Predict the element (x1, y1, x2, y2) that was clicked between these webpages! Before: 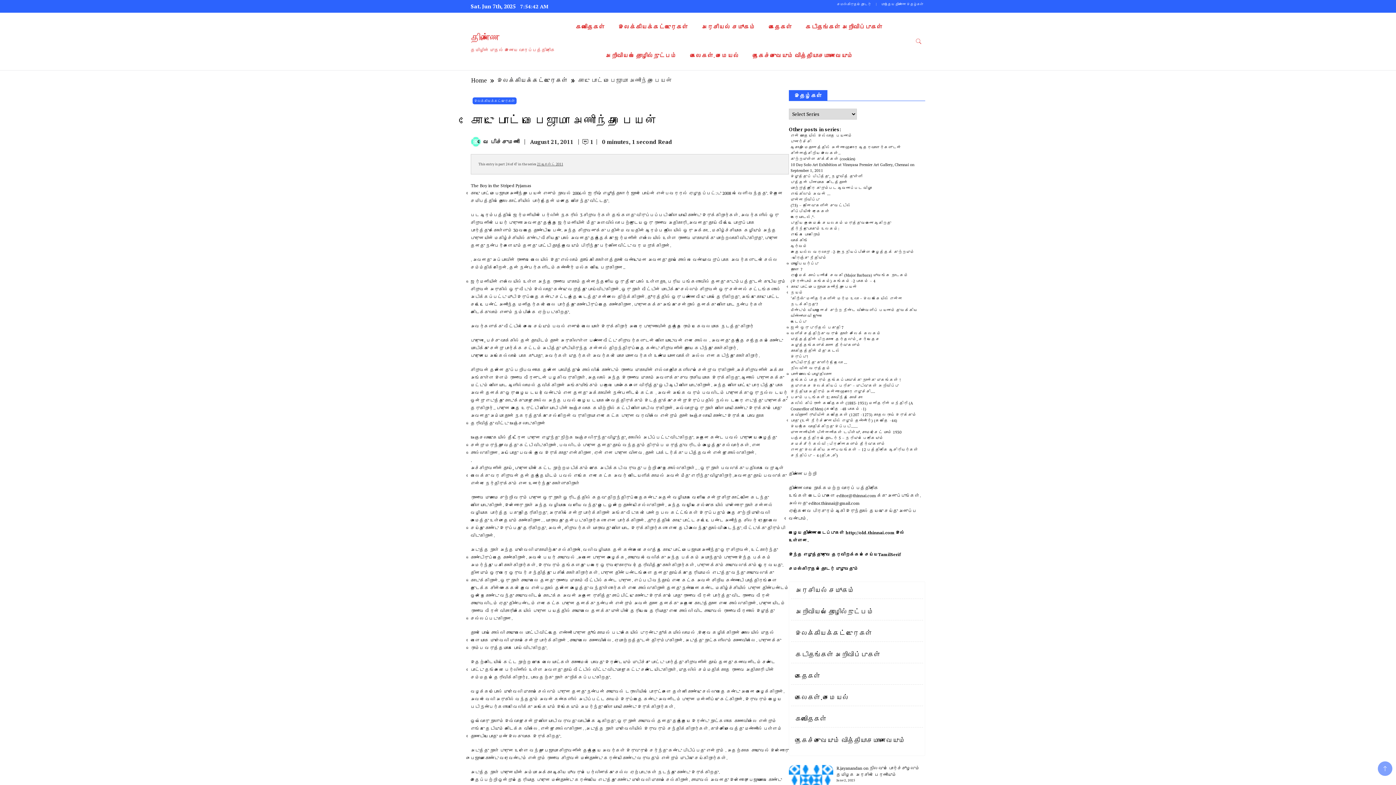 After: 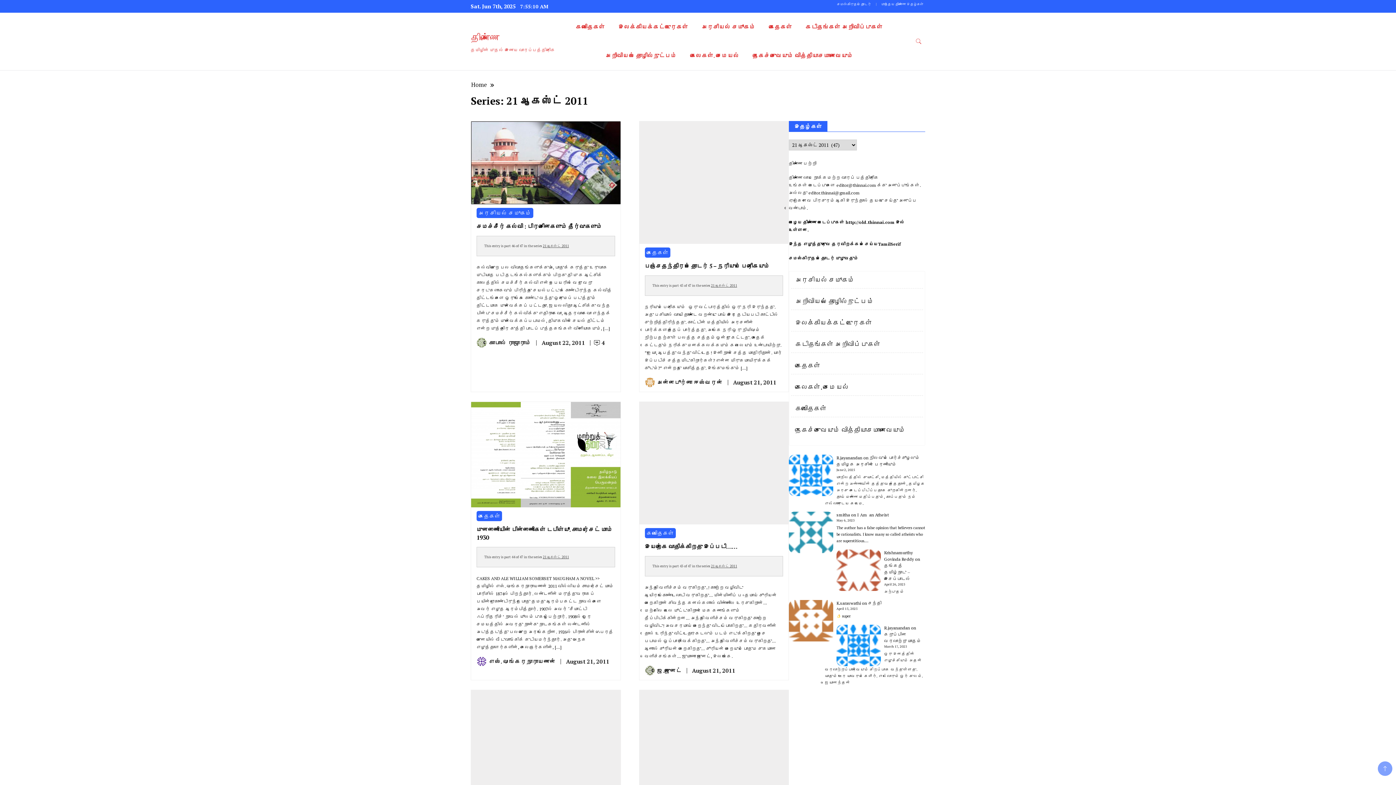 Action: bbox: (537, 161, 563, 166) label: 21 ஆகஸ்ட் 2011